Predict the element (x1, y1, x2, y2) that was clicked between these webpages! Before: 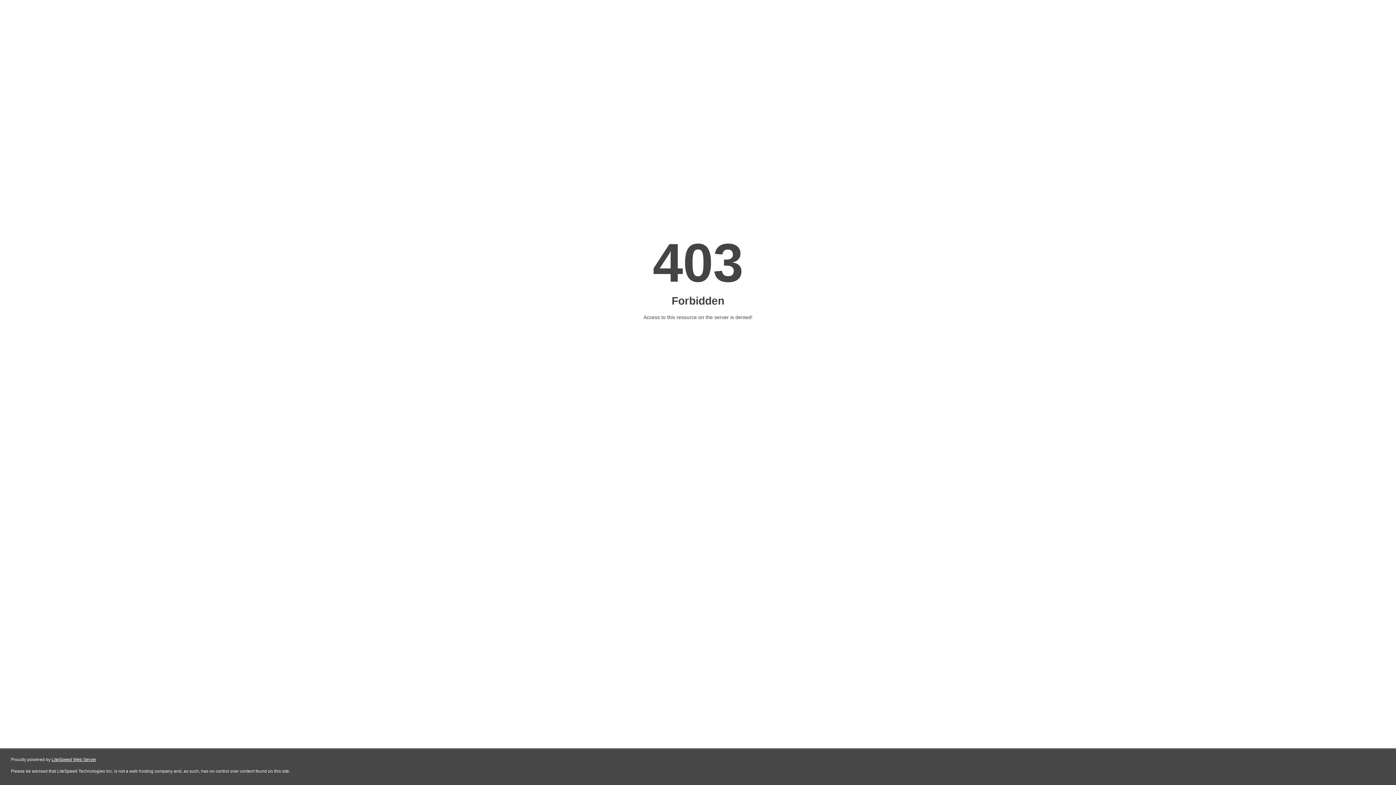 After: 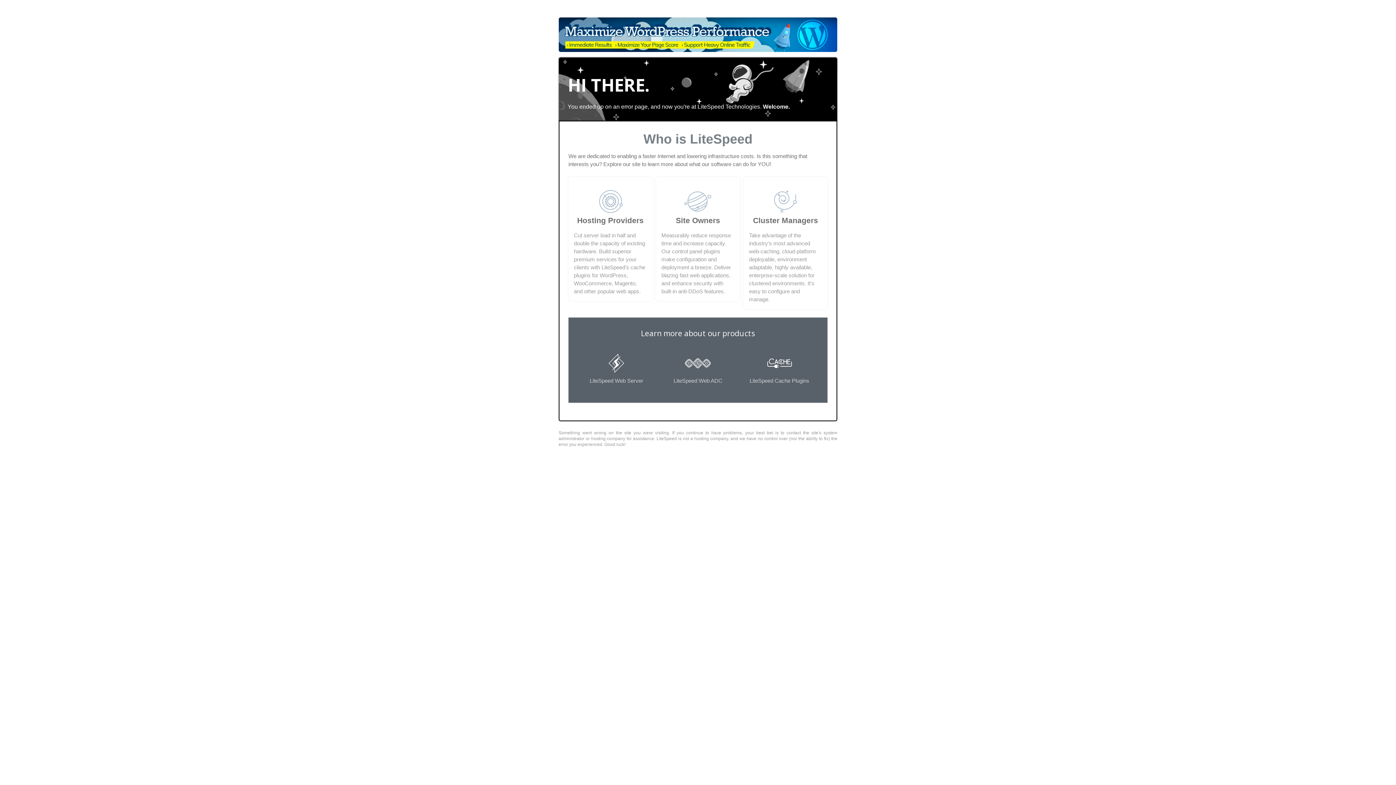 Action: label: LiteSpeed Web Server bbox: (51, 757, 96, 762)